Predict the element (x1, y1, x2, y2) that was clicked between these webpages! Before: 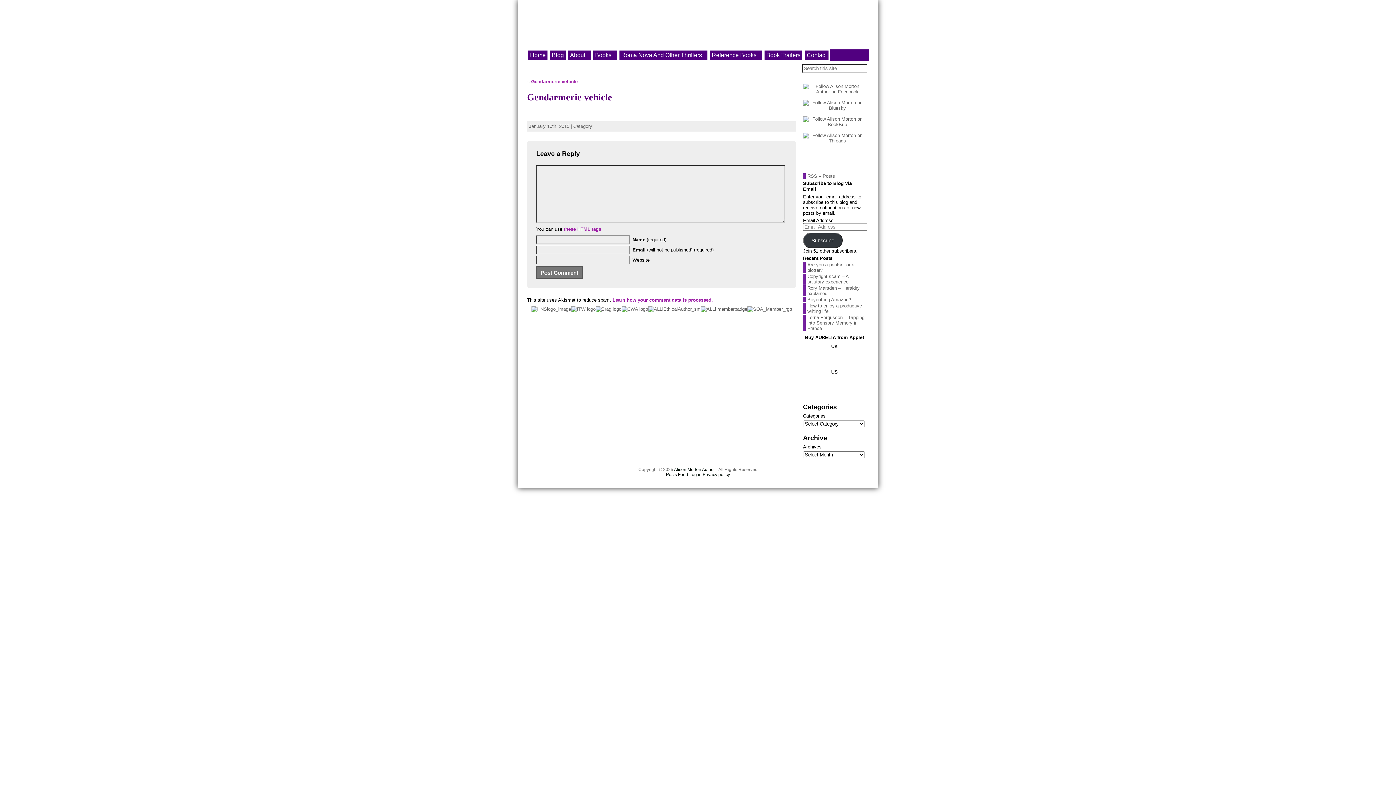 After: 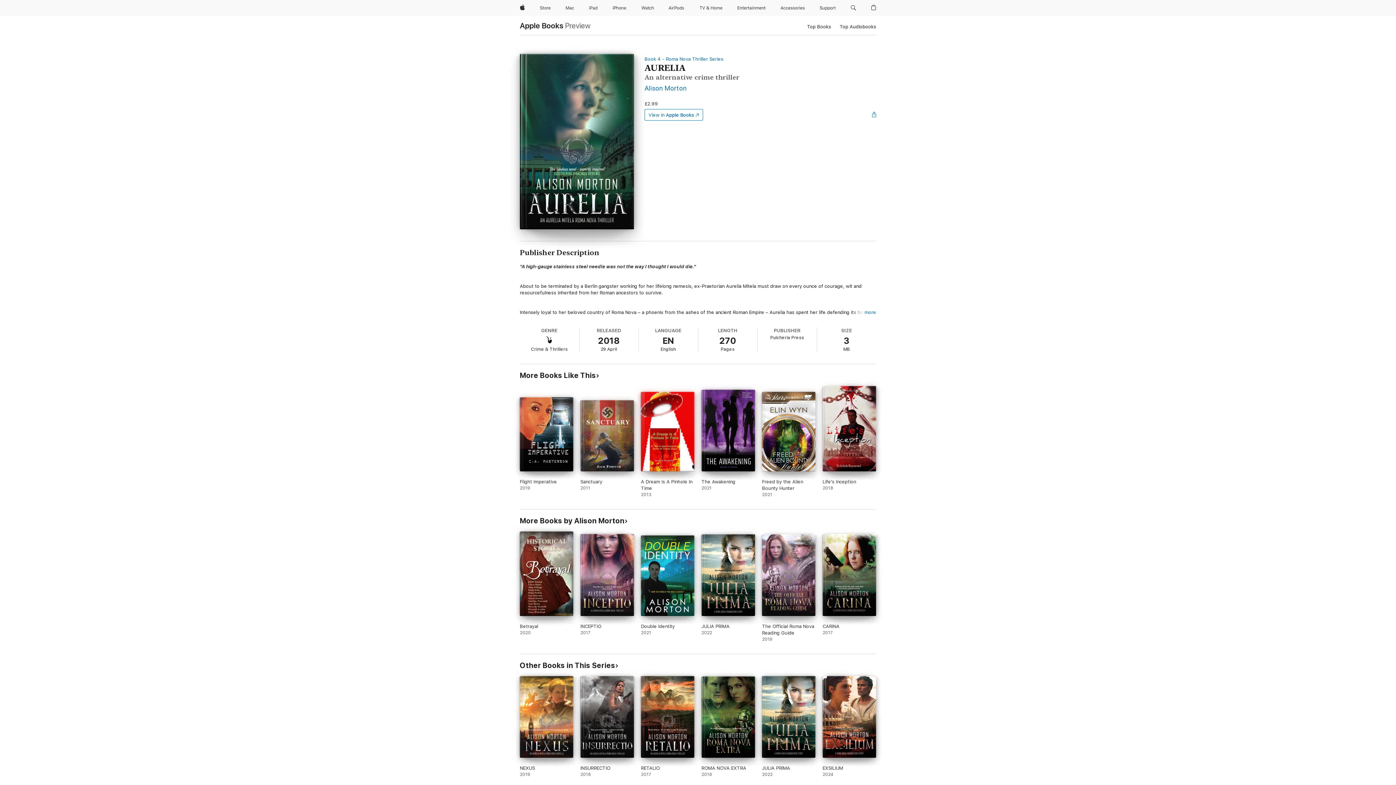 Action: bbox: (803, 349, 866, 365)